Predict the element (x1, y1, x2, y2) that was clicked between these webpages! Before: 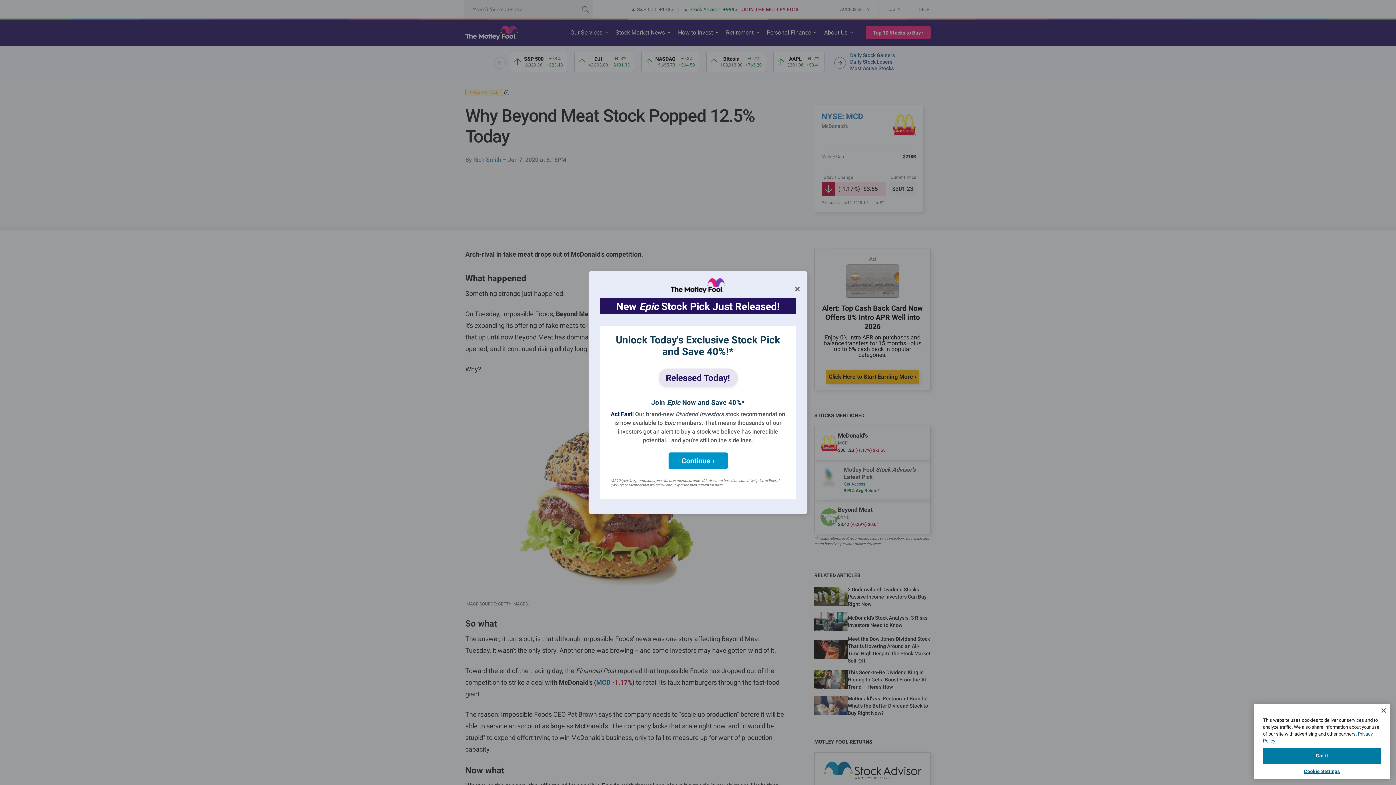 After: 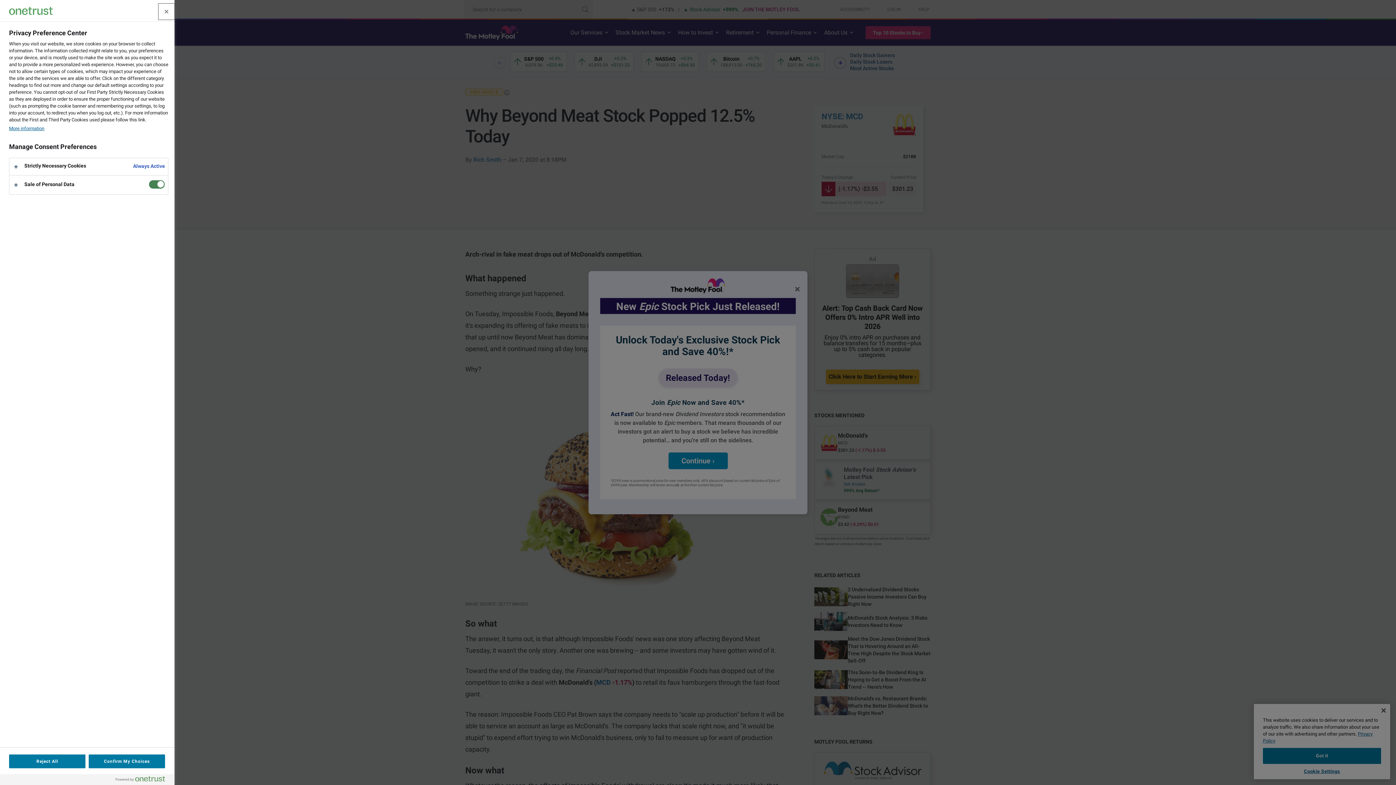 Action: bbox: (1263, 764, 1381, 779) label: Cookie Settings